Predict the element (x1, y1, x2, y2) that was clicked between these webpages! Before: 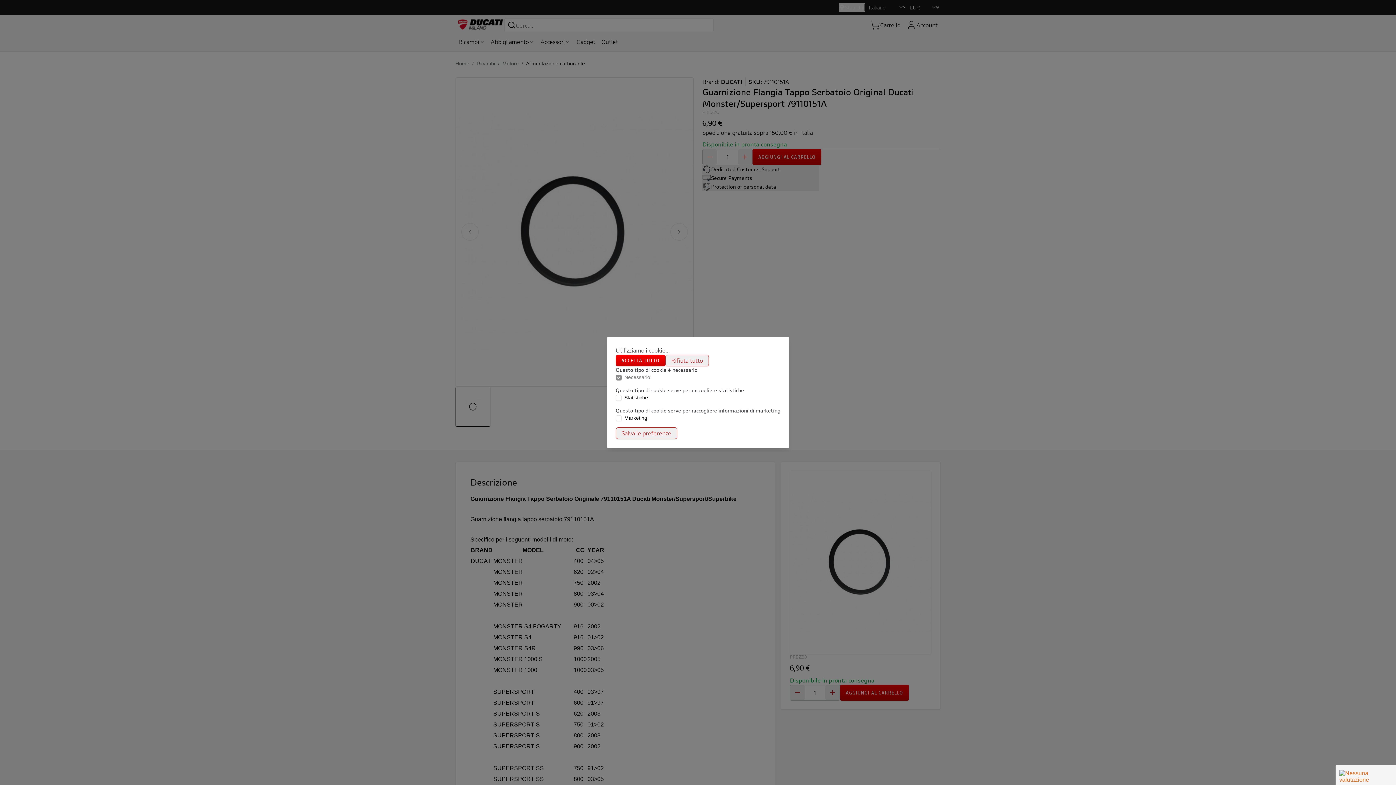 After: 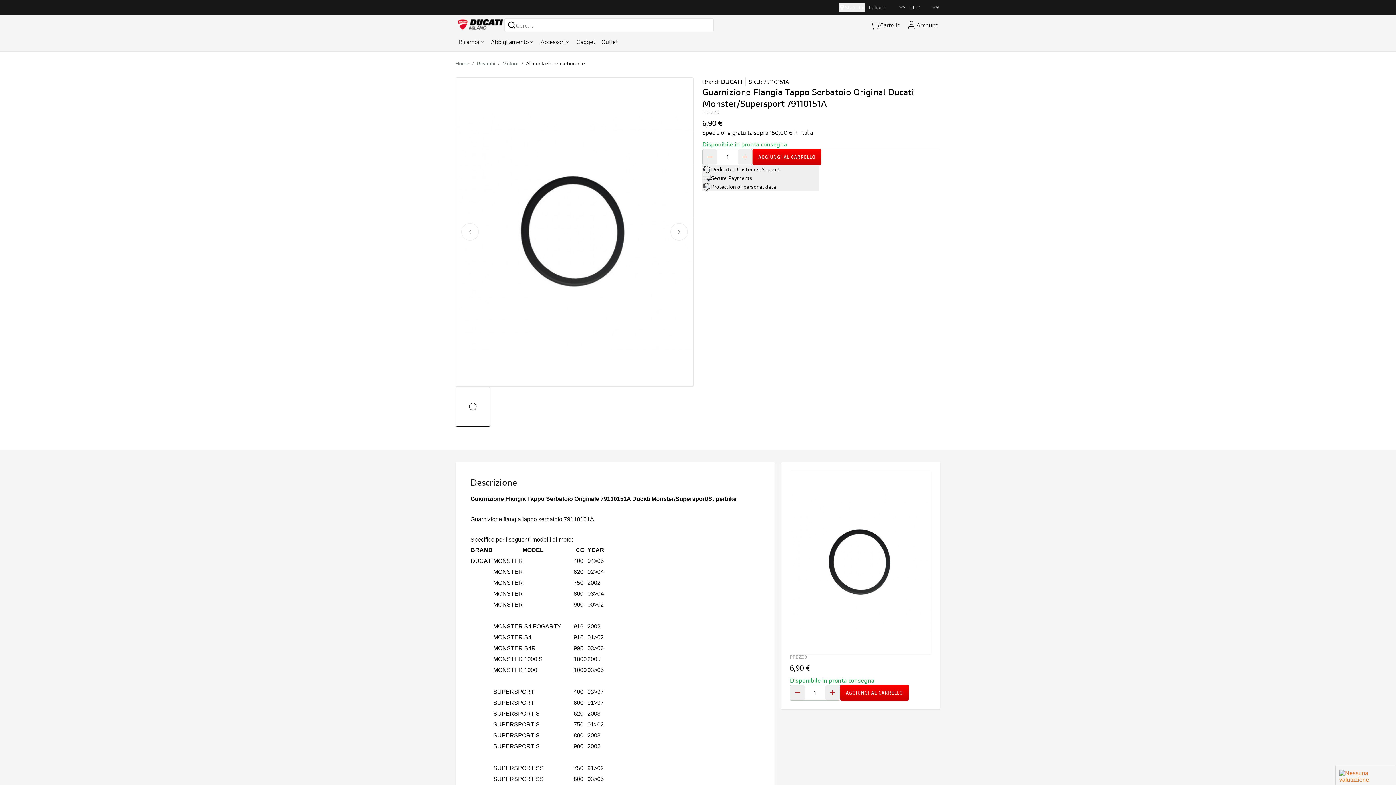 Action: bbox: (665, 354, 709, 366) label: Rifiuta tutto